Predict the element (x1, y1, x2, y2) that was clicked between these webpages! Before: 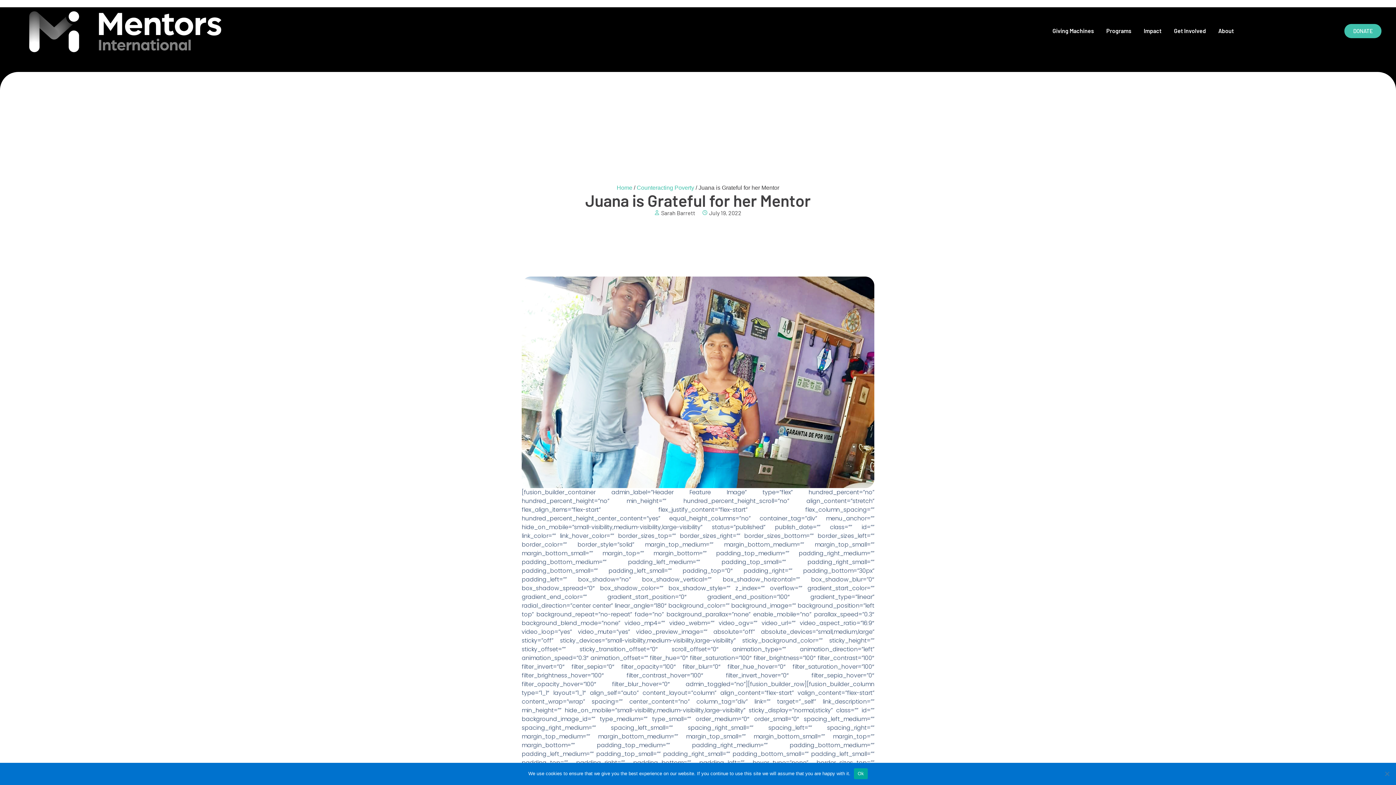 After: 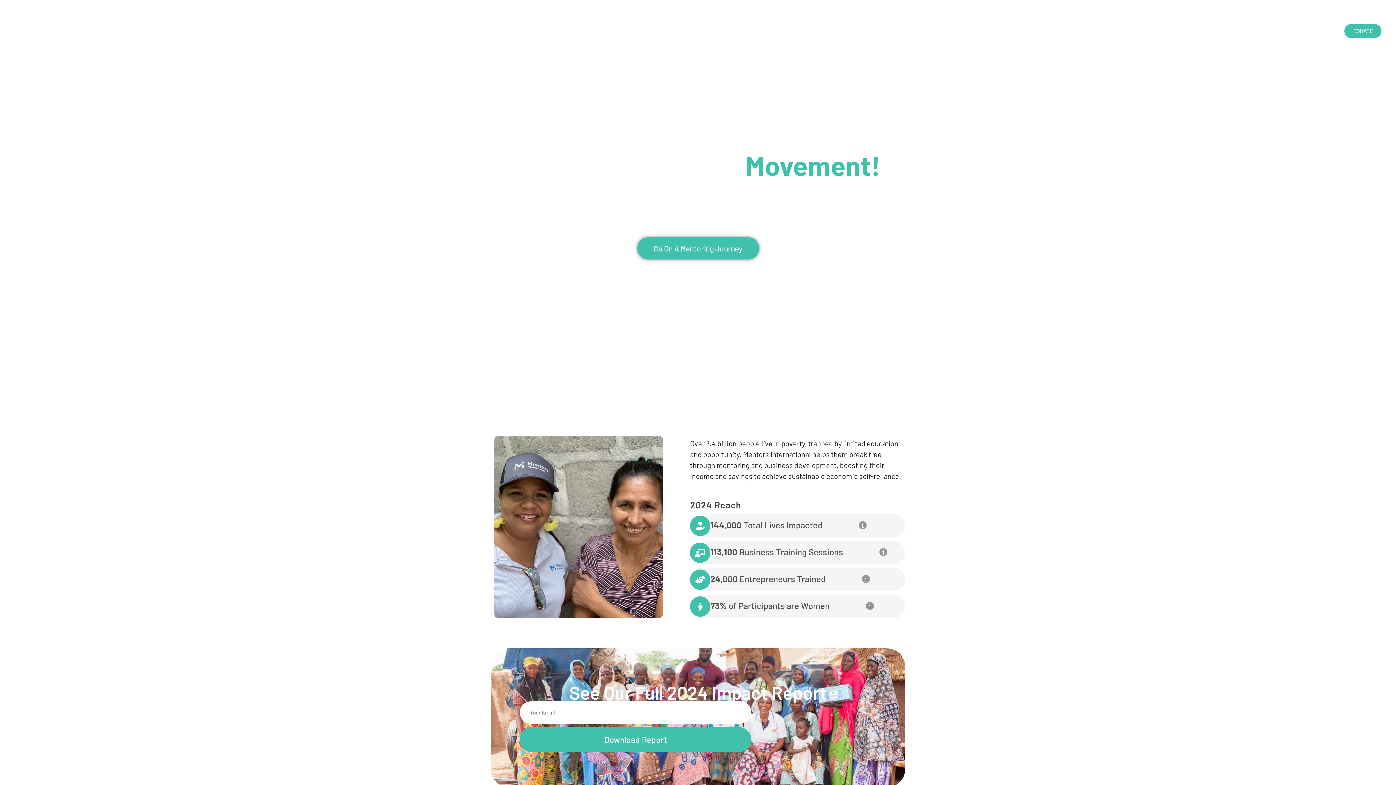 Action: bbox: (636, 184, 694, 190) label: Counteracting Poverty